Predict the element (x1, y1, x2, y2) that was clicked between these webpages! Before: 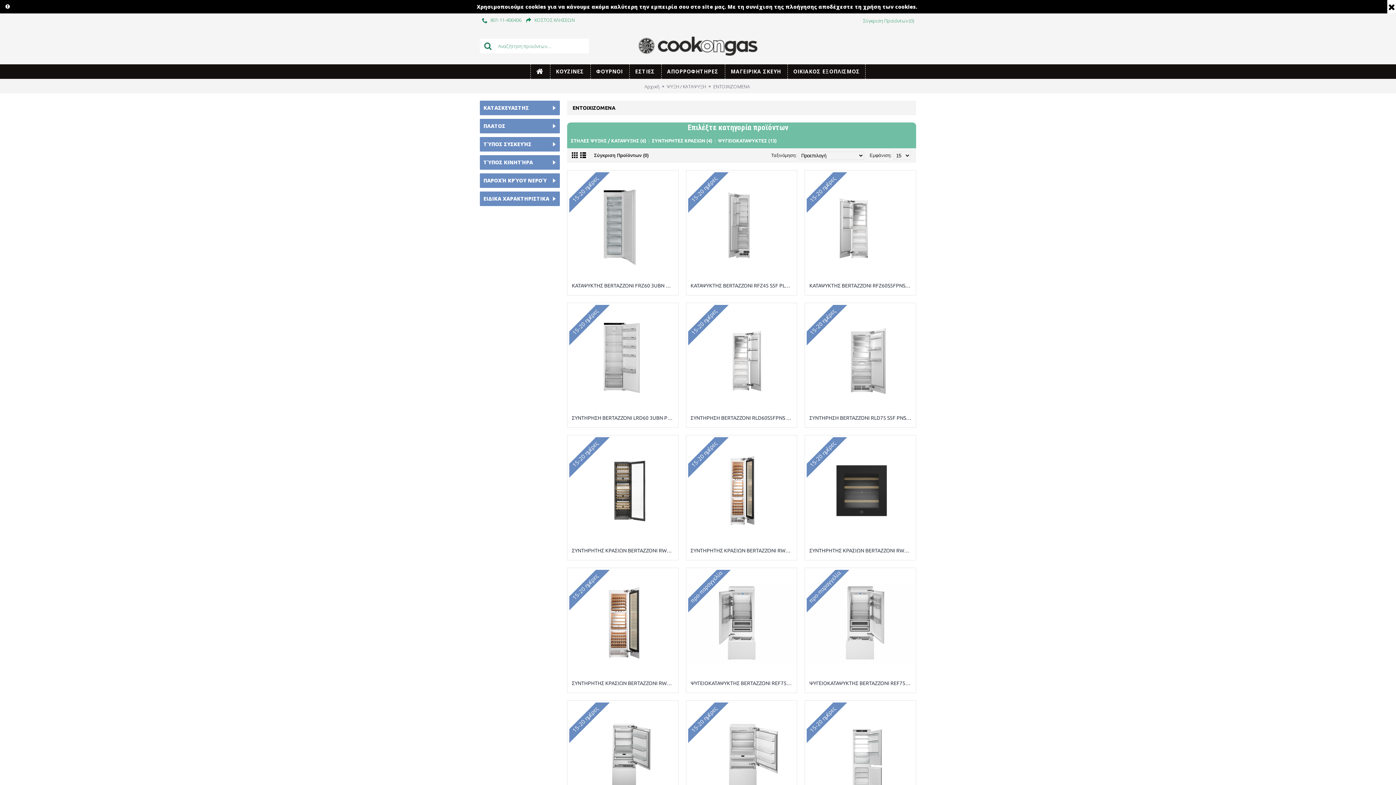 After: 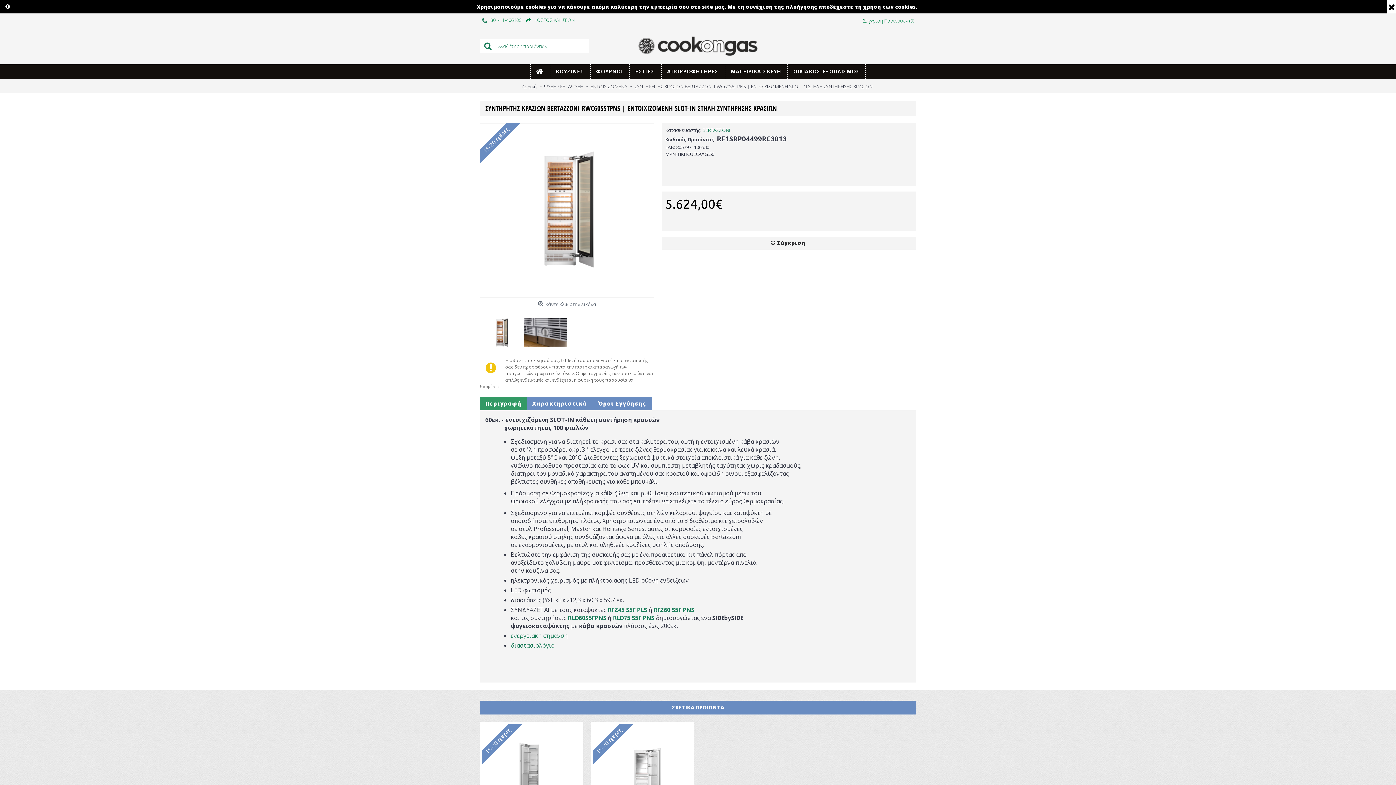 Action: label: ΣΥΝΤΗΡΗΤΗΣ ΚΡΑΣΙΩΝ BERTAZZONI RWC60S5TPNS | ΕΝΤΟΙΧΙΖΟΜΕΝΗ SLOT-IN ΣΤΗΛΗ ΣΥΝΤΗΡΗΣΗΣ ΚΡΑΣΙΩΝ bbox: (569, 677, 676, 688)